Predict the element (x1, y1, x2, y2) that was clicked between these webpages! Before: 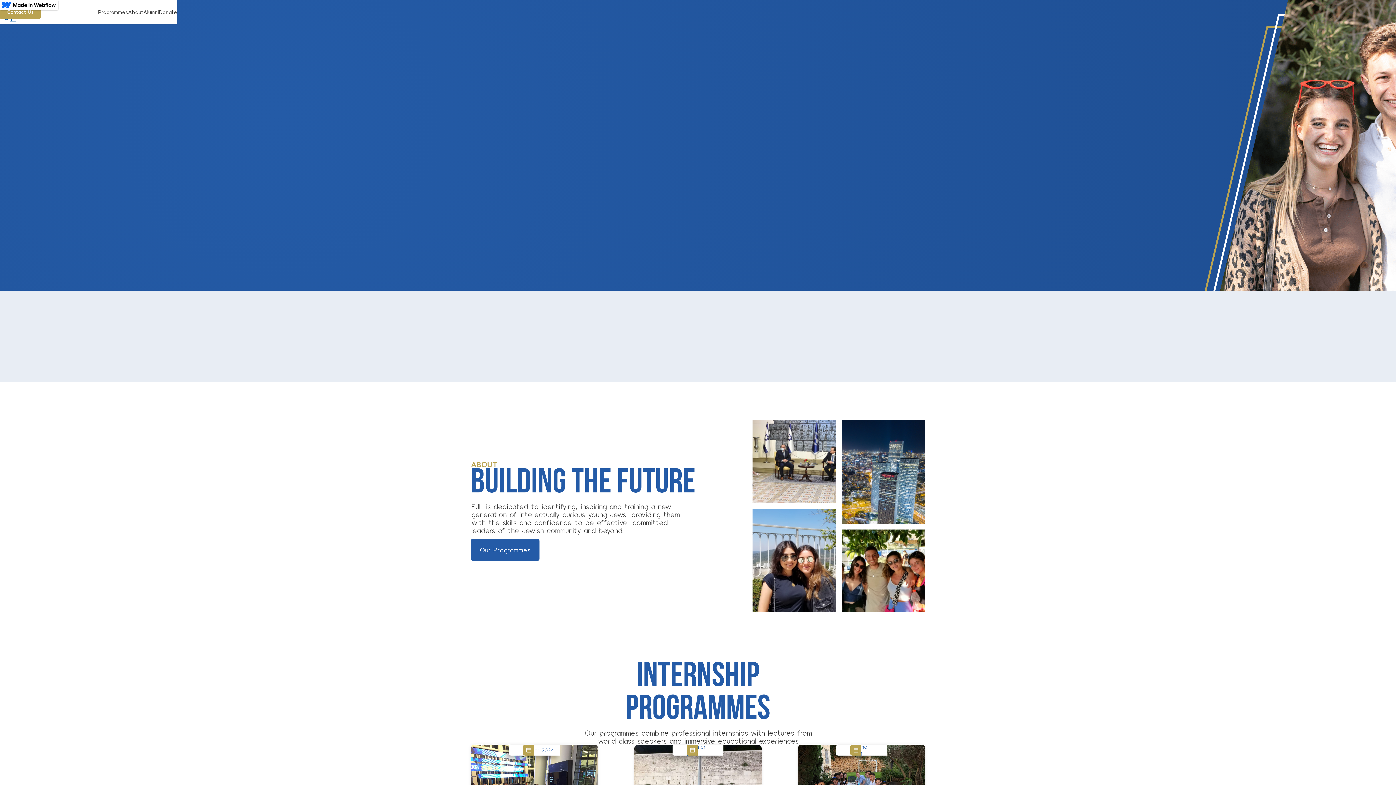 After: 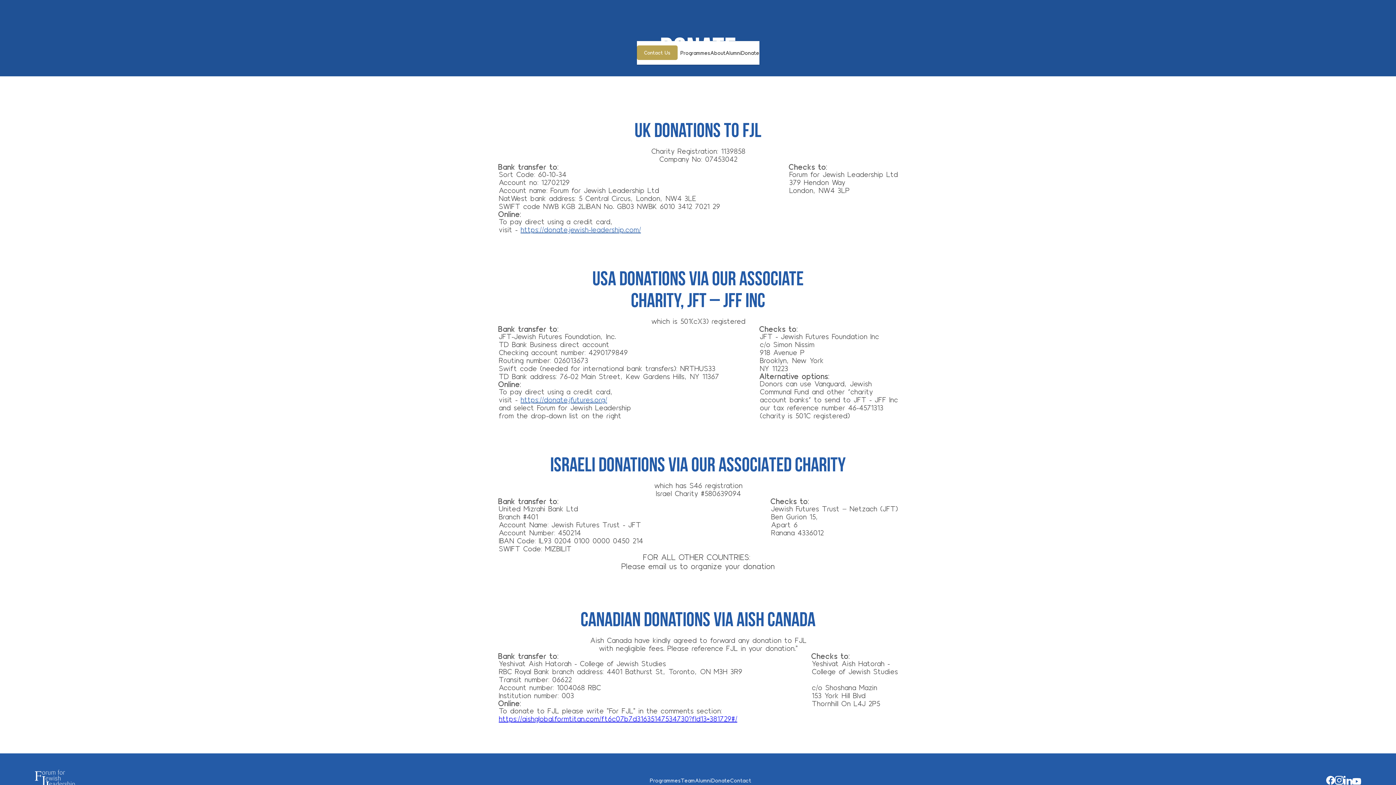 Action: bbox: (158, 6, 177, 17) label: Donate